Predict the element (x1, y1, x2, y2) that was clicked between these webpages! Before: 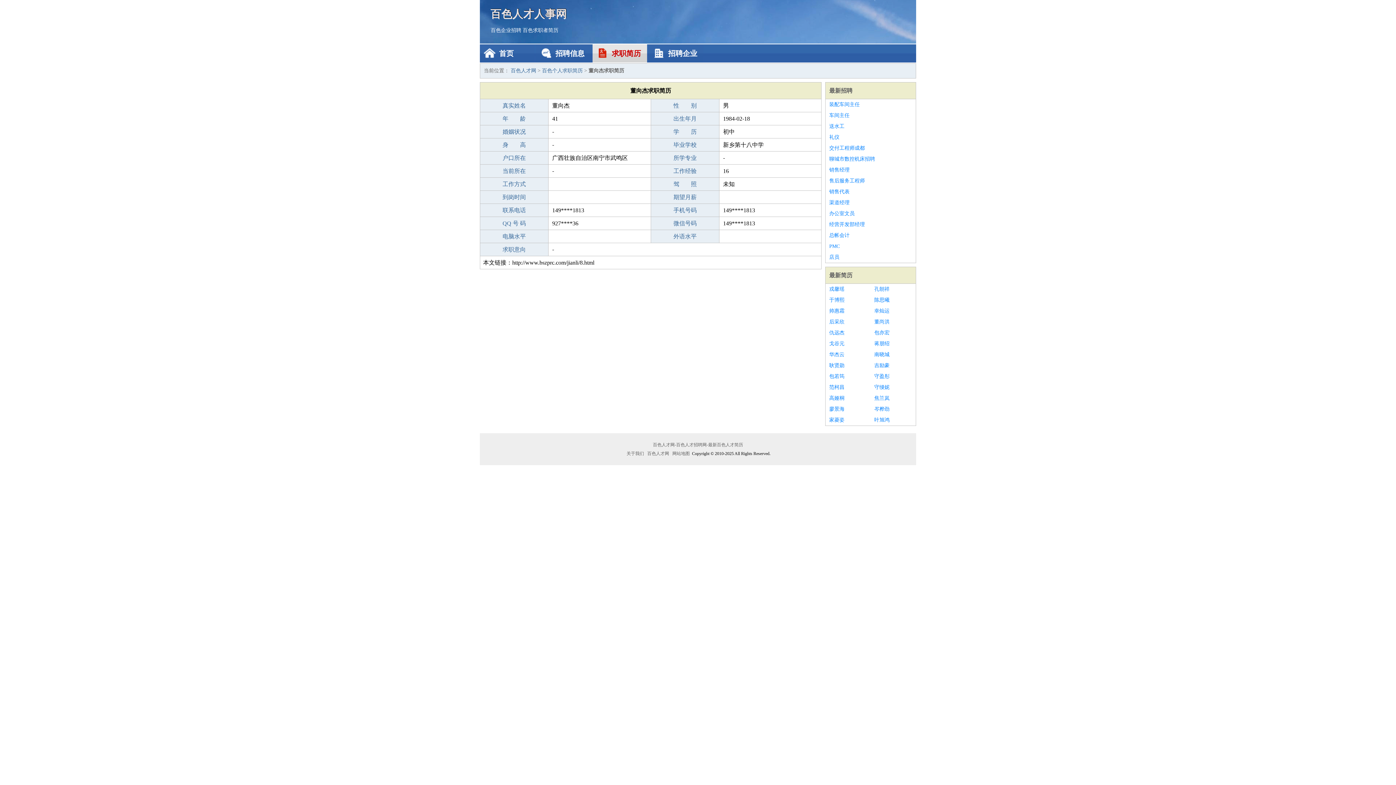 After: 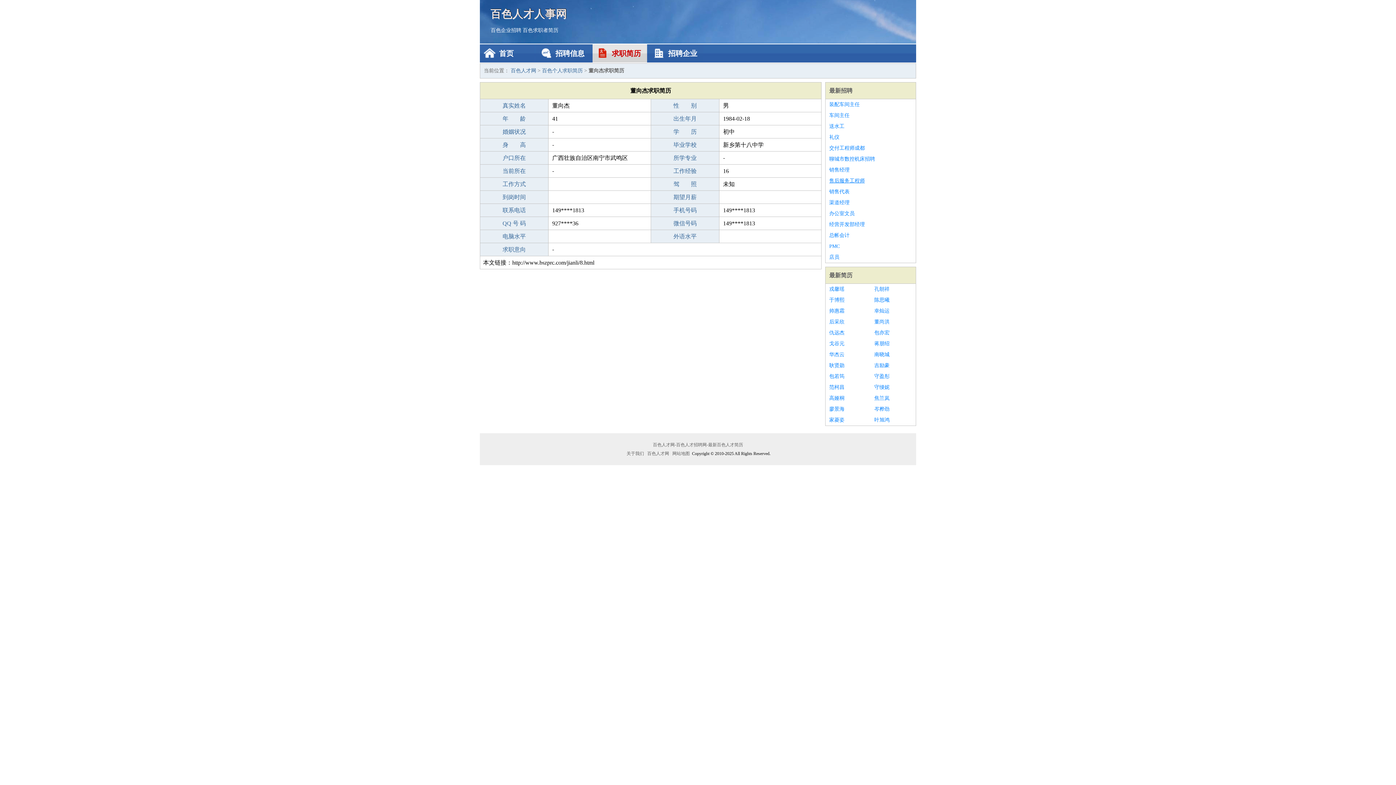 Action: label: 售后服务工程师 bbox: (829, 175, 912, 186)